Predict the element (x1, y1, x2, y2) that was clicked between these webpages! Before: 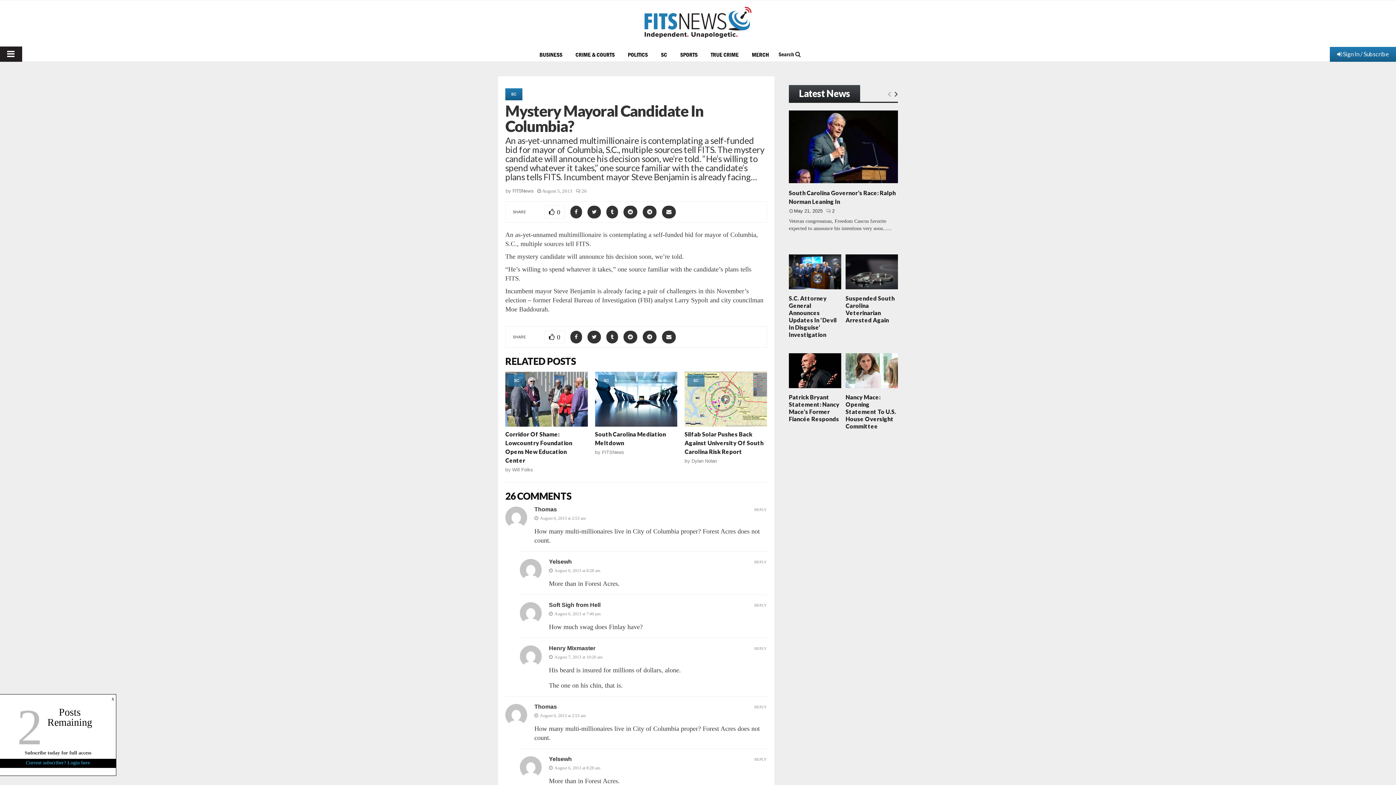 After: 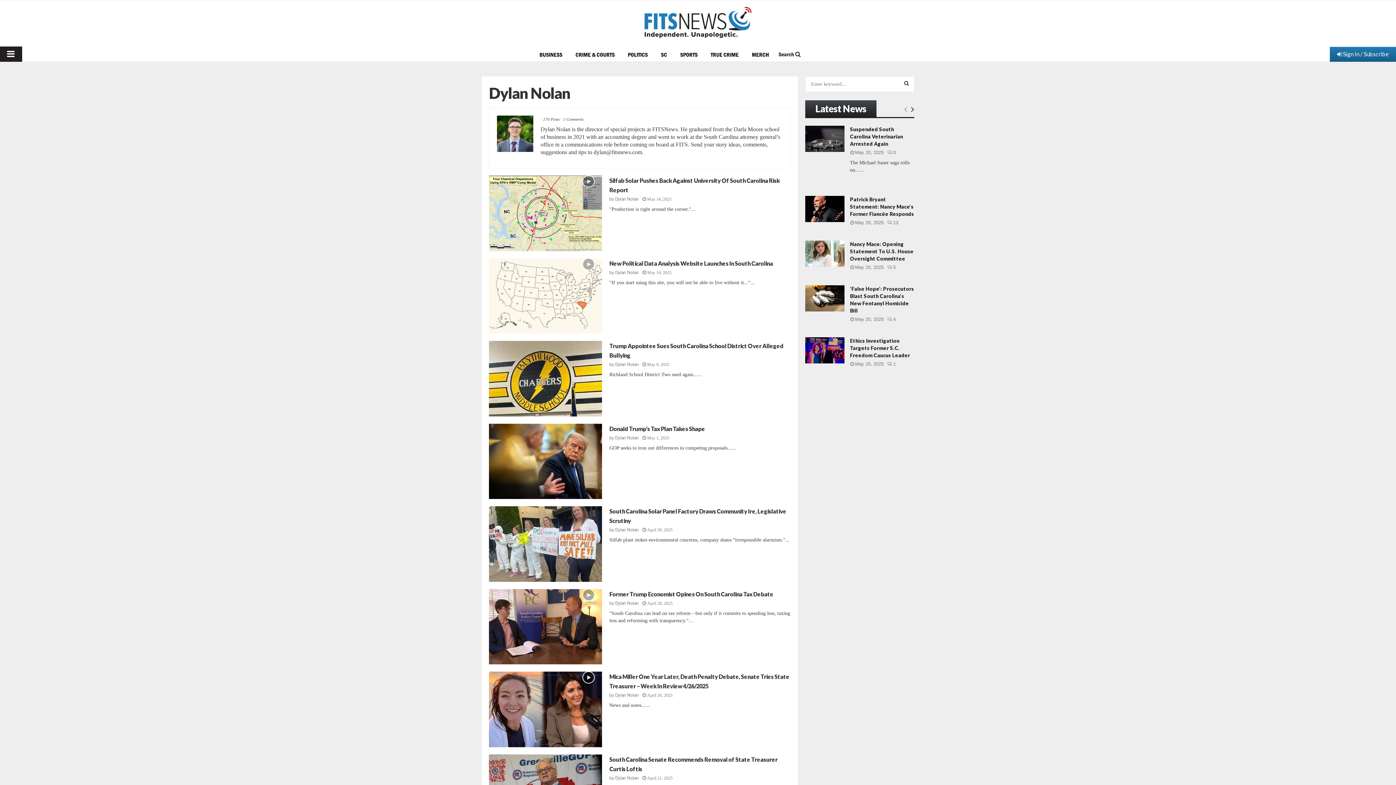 Action: label: Dylan Nolan bbox: (691, 458, 717, 464)